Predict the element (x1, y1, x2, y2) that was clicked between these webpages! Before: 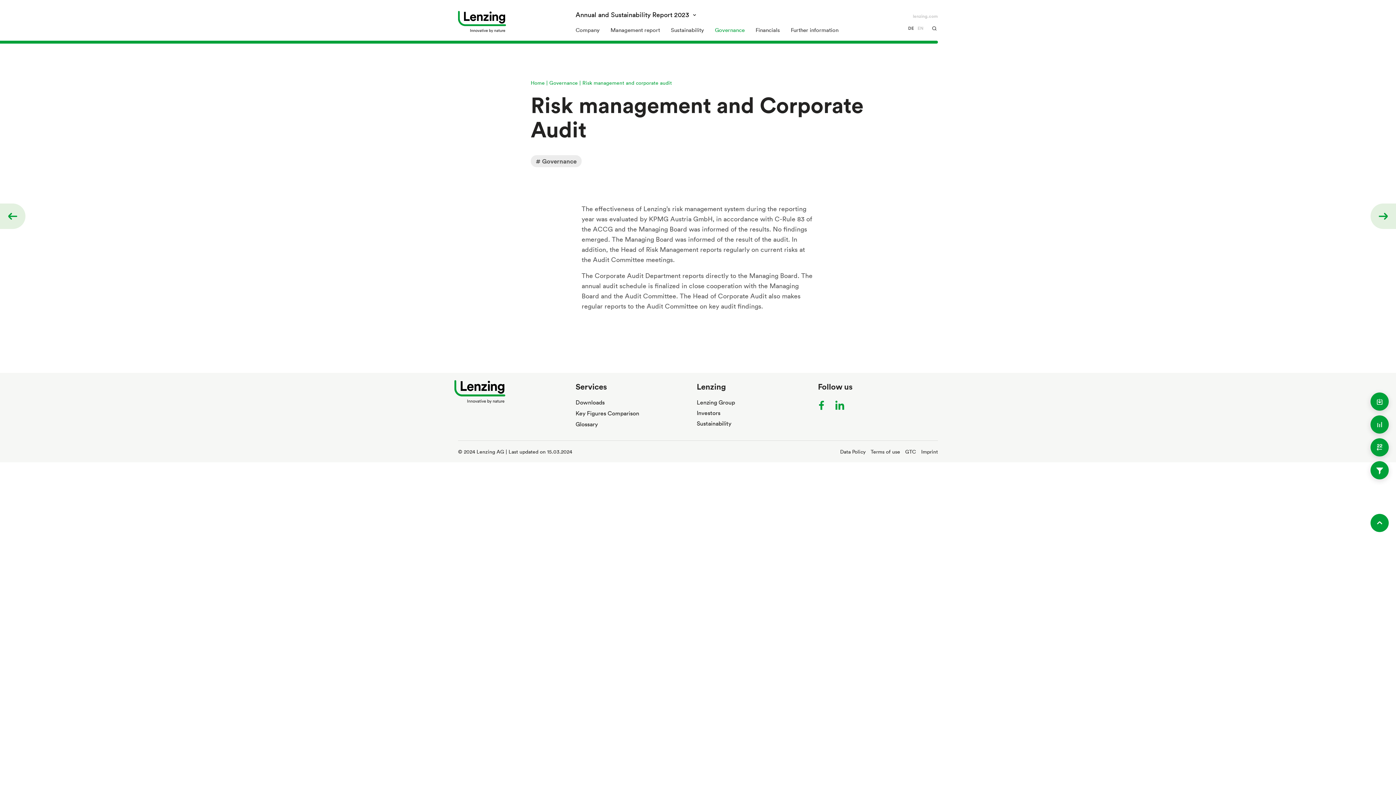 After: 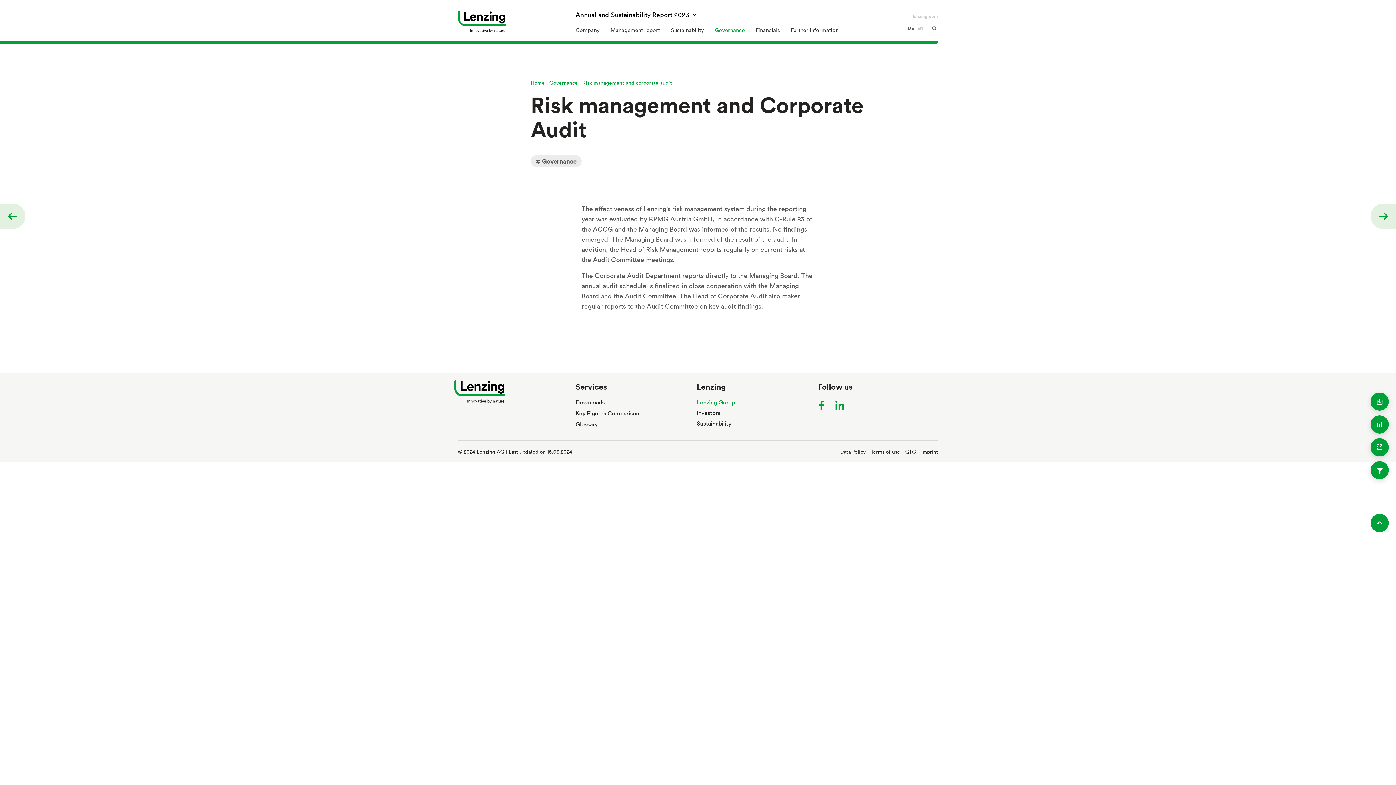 Action: bbox: (696, 398, 735, 406) label: Lenzing Group